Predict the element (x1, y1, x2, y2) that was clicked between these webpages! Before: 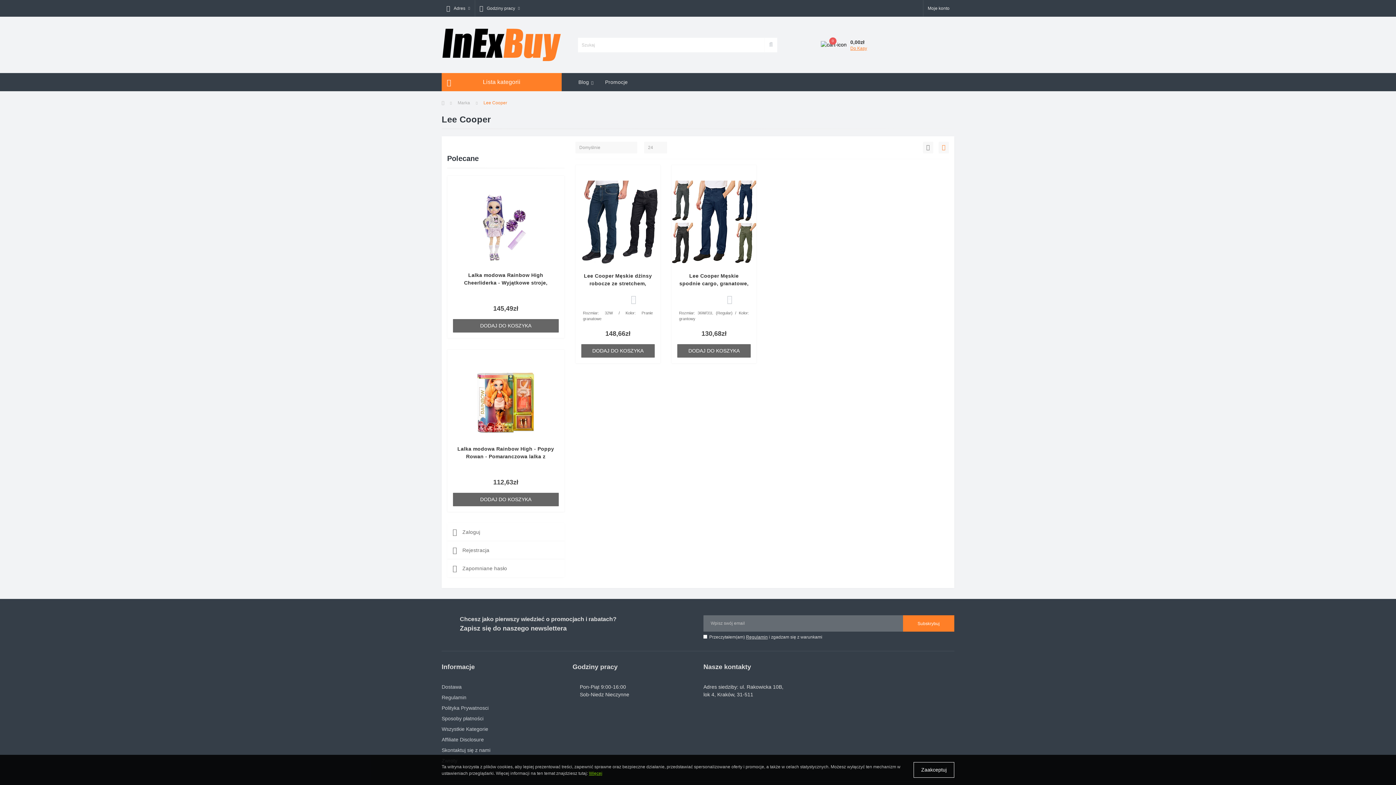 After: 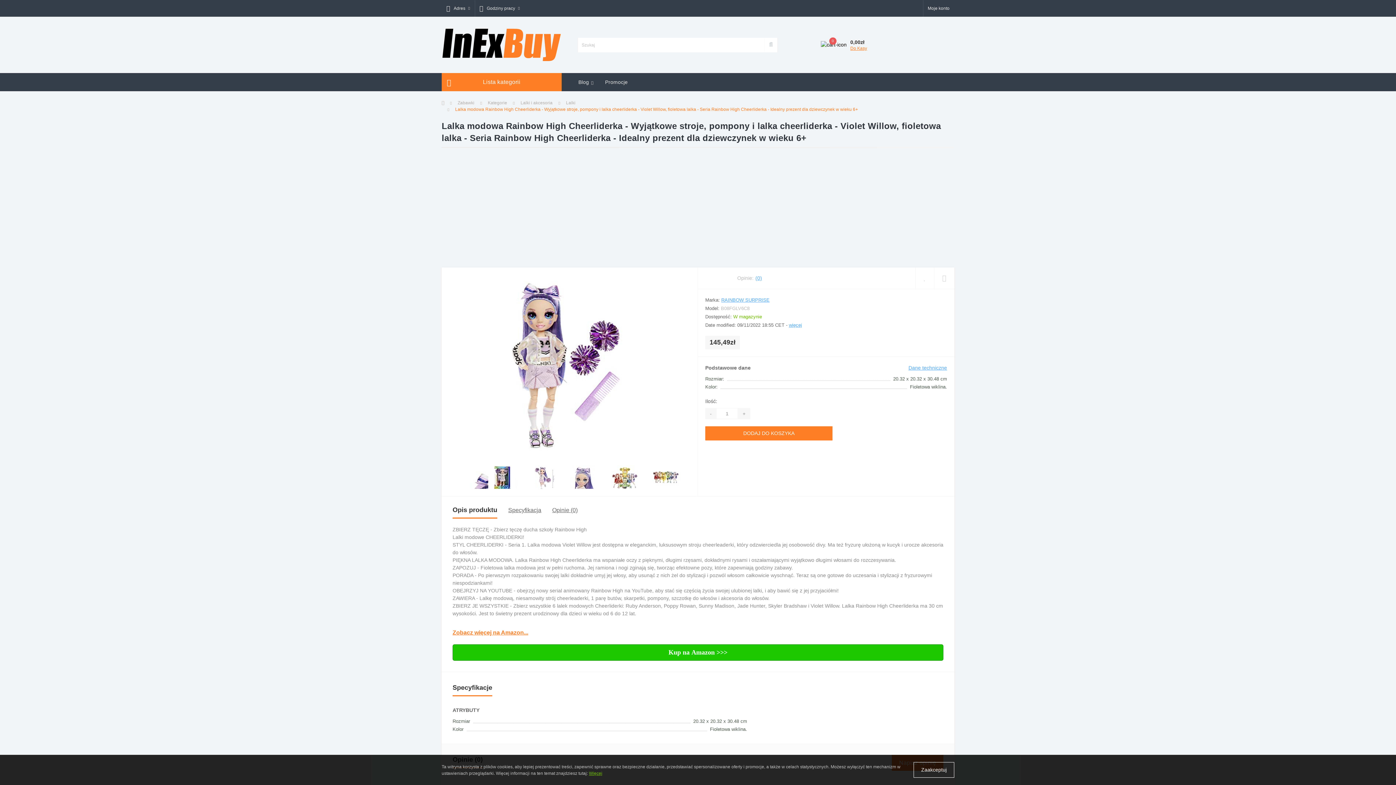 Action: bbox: (475, 224, 536, 230)